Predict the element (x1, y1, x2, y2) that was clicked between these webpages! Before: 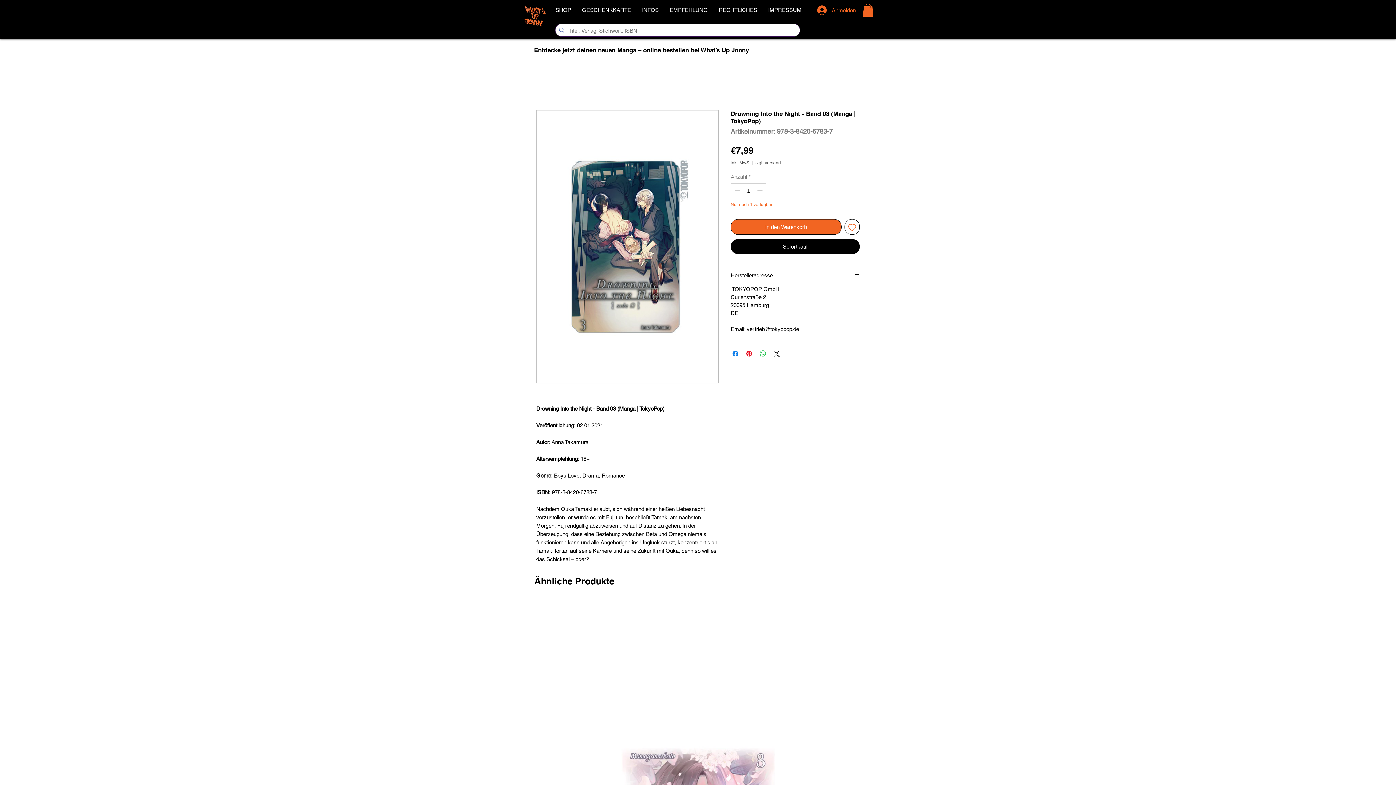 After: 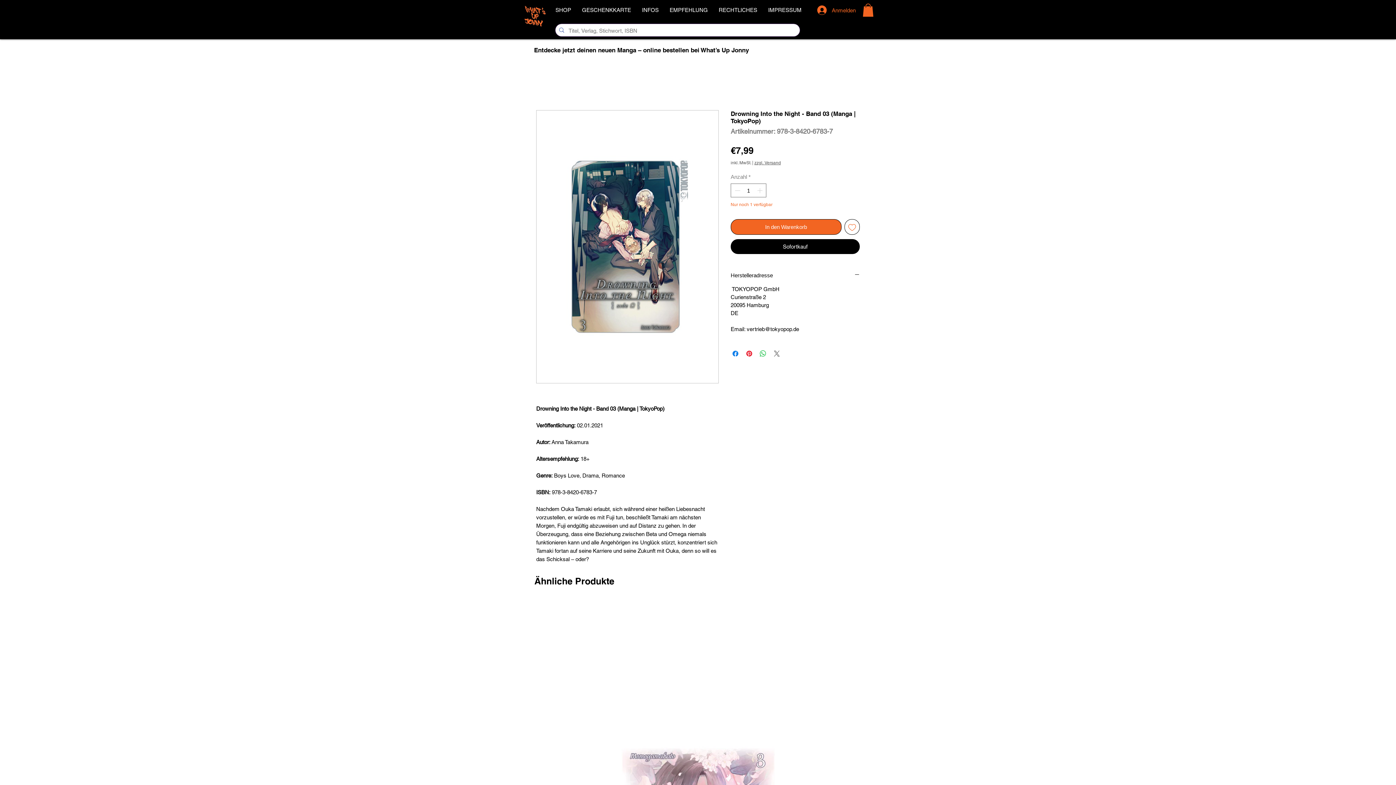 Action: bbox: (772, 349, 781, 358) label: Share on X